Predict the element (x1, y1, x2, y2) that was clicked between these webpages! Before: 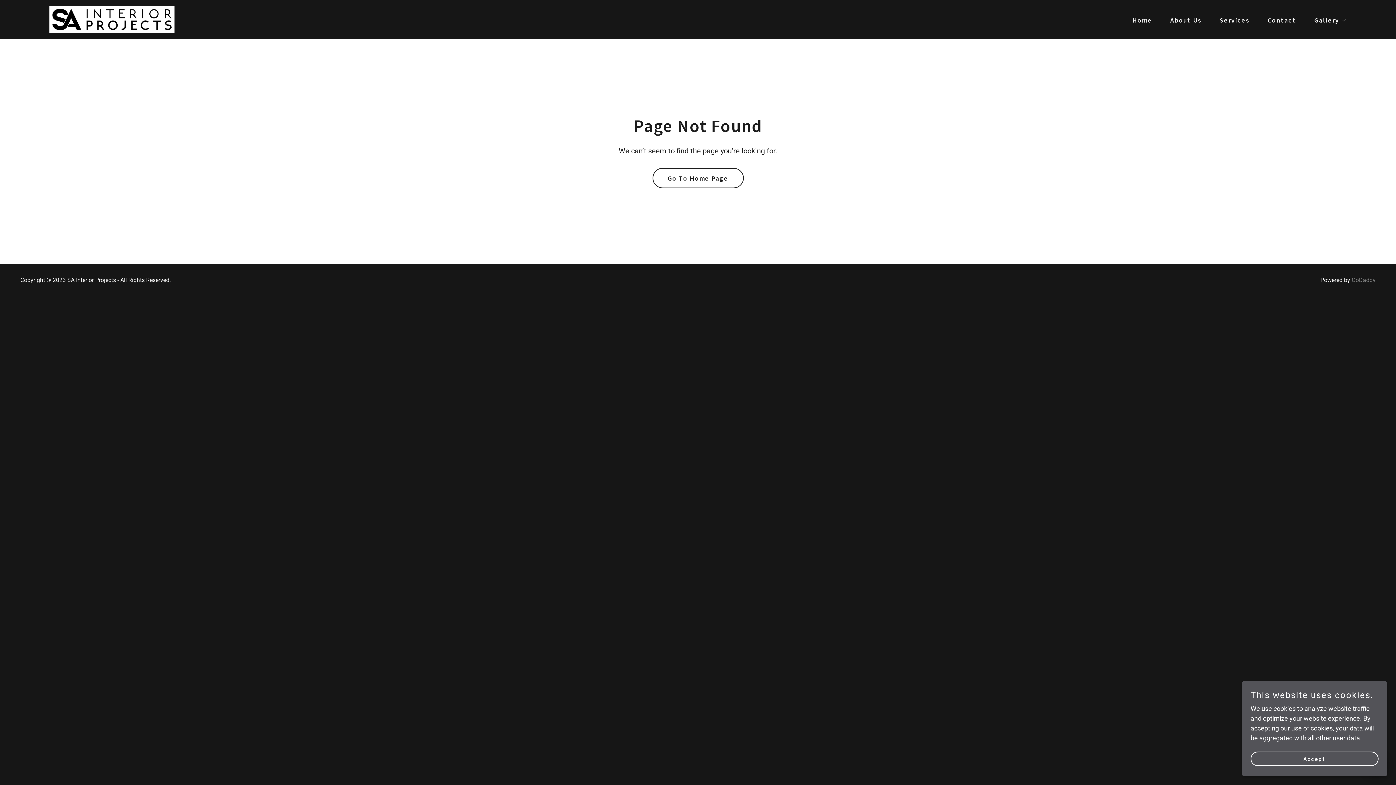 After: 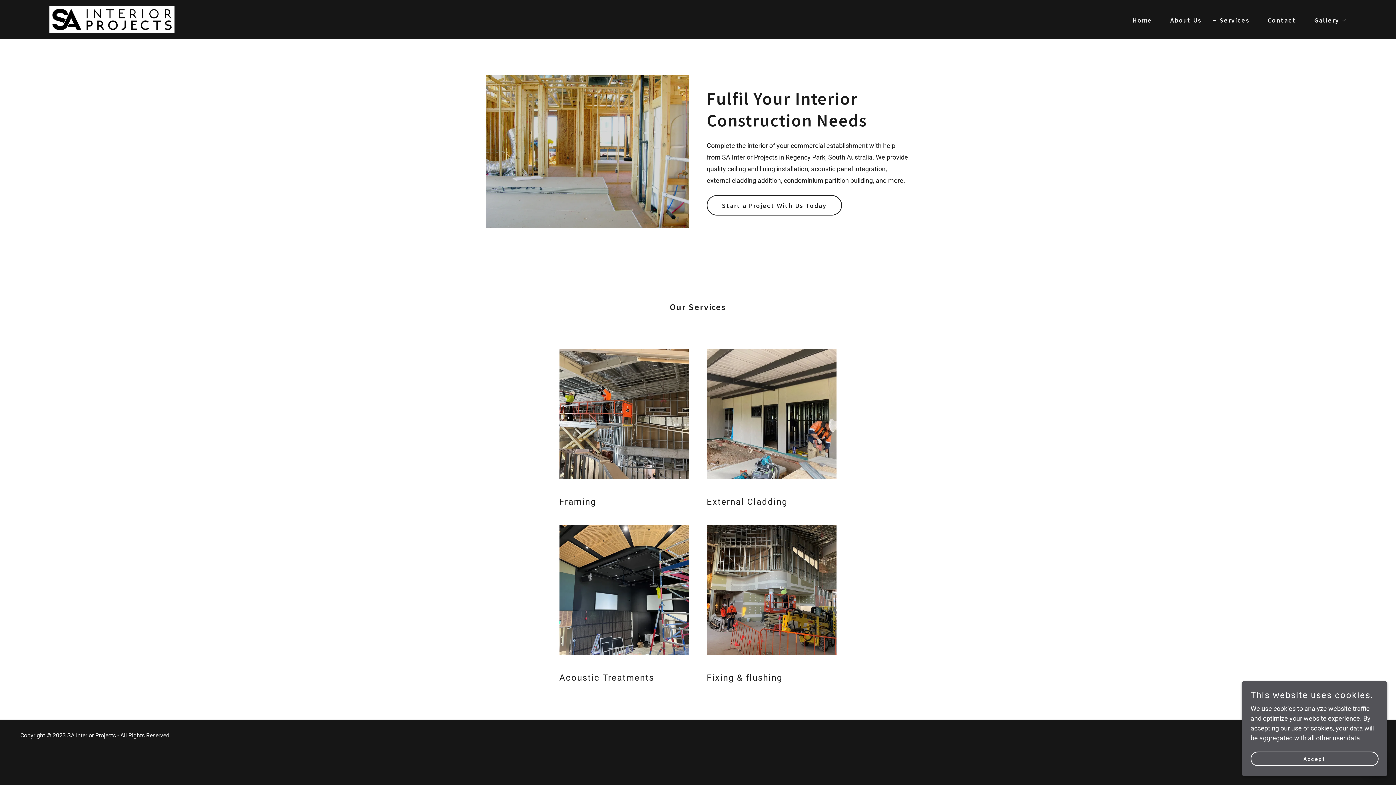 Action: bbox: (1211, 13, 1251, 26) label: Services